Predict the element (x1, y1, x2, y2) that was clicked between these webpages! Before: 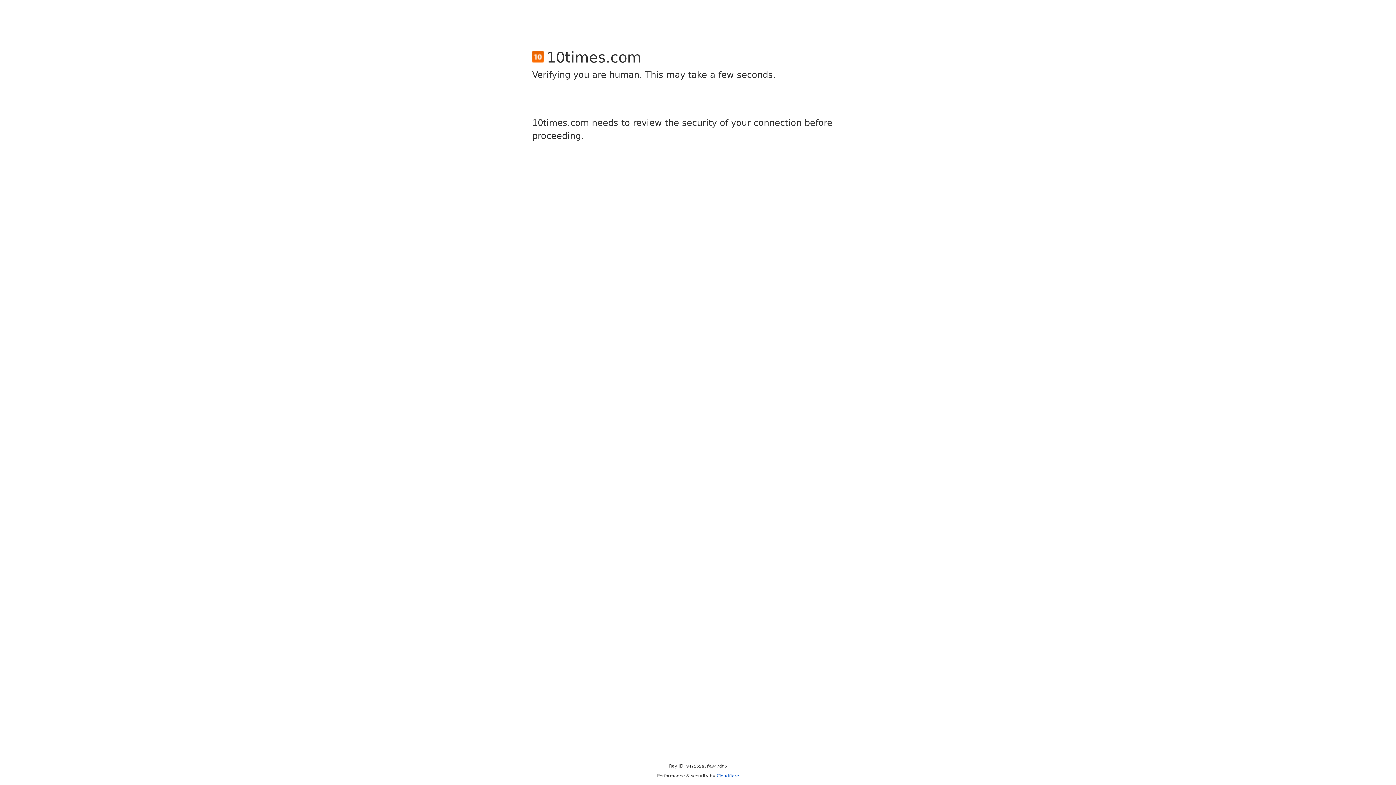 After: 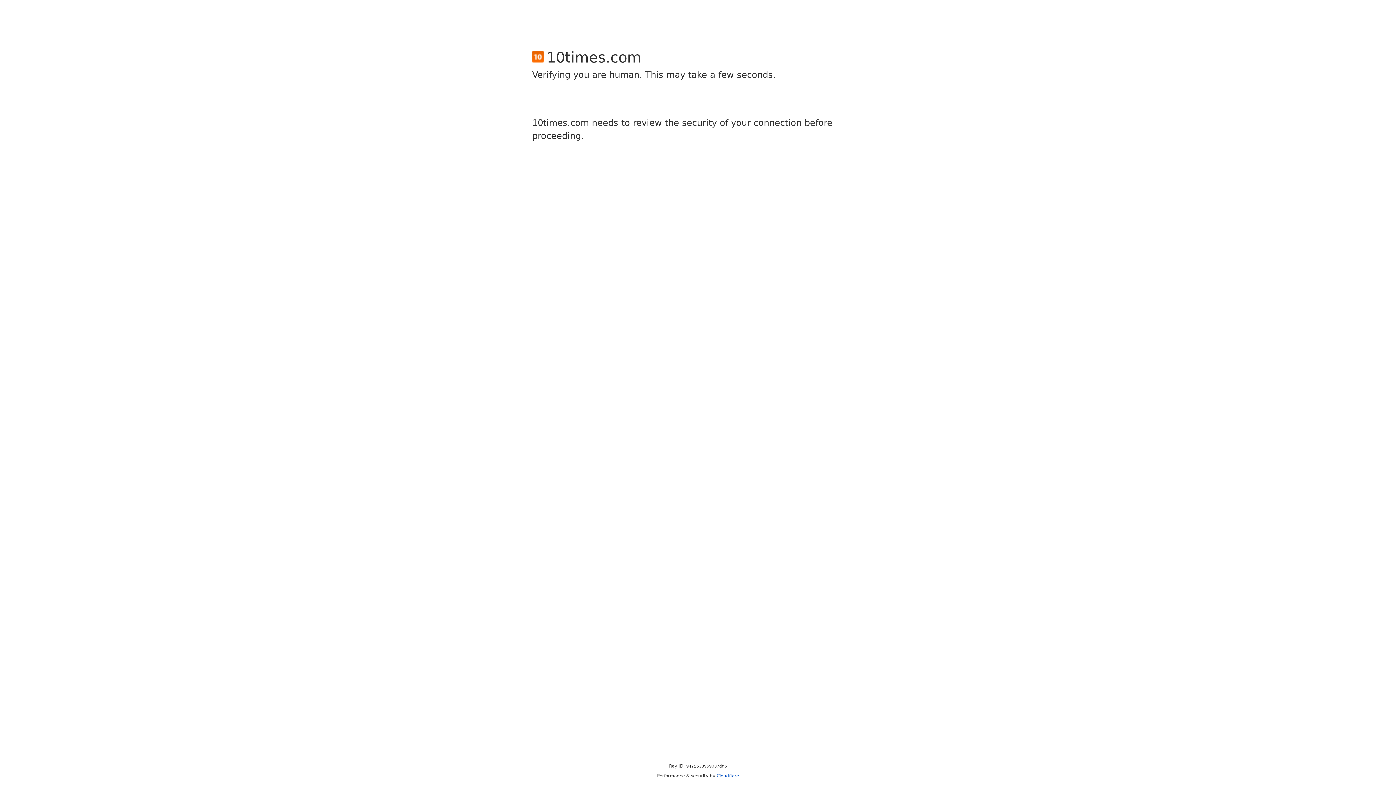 Action: bbox: (716, 773, 739, 778) label: Cloudflare